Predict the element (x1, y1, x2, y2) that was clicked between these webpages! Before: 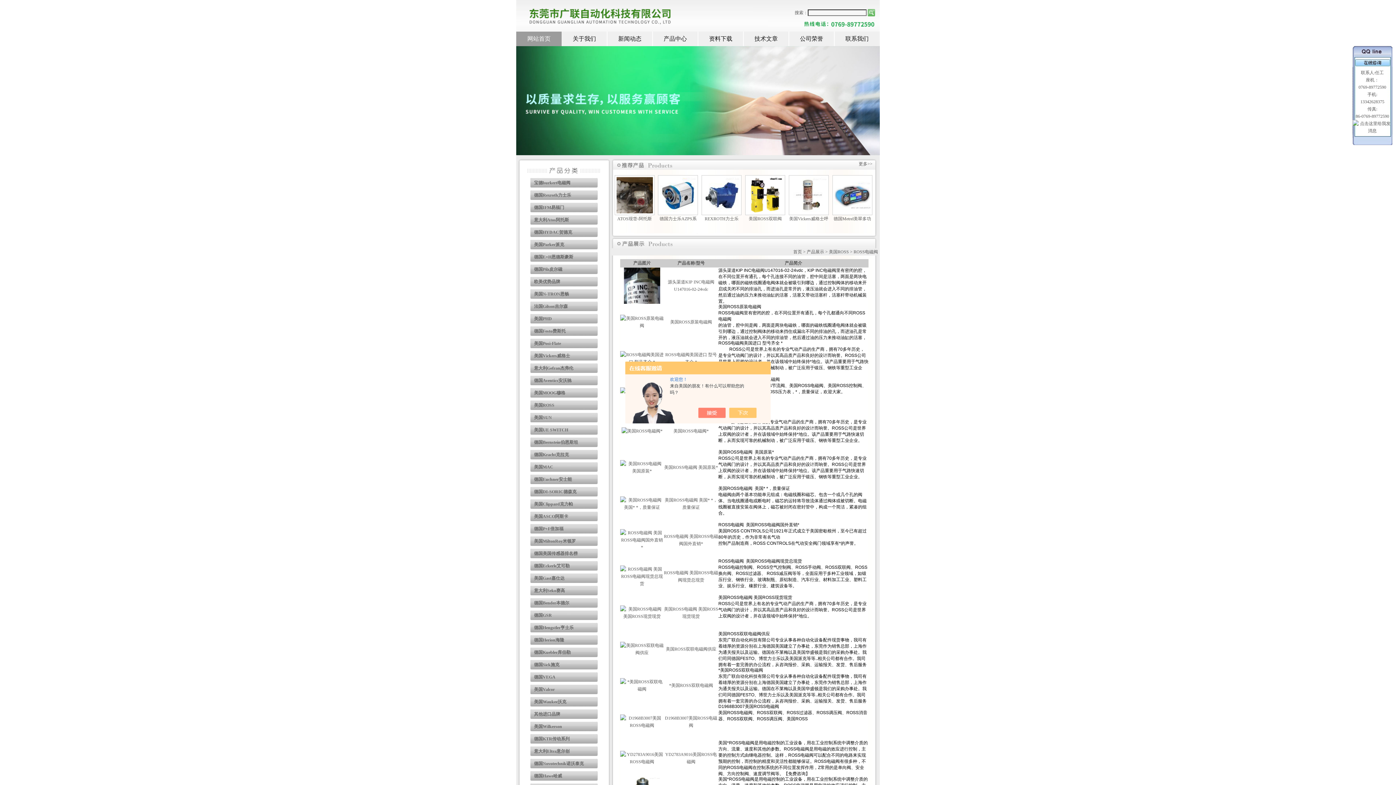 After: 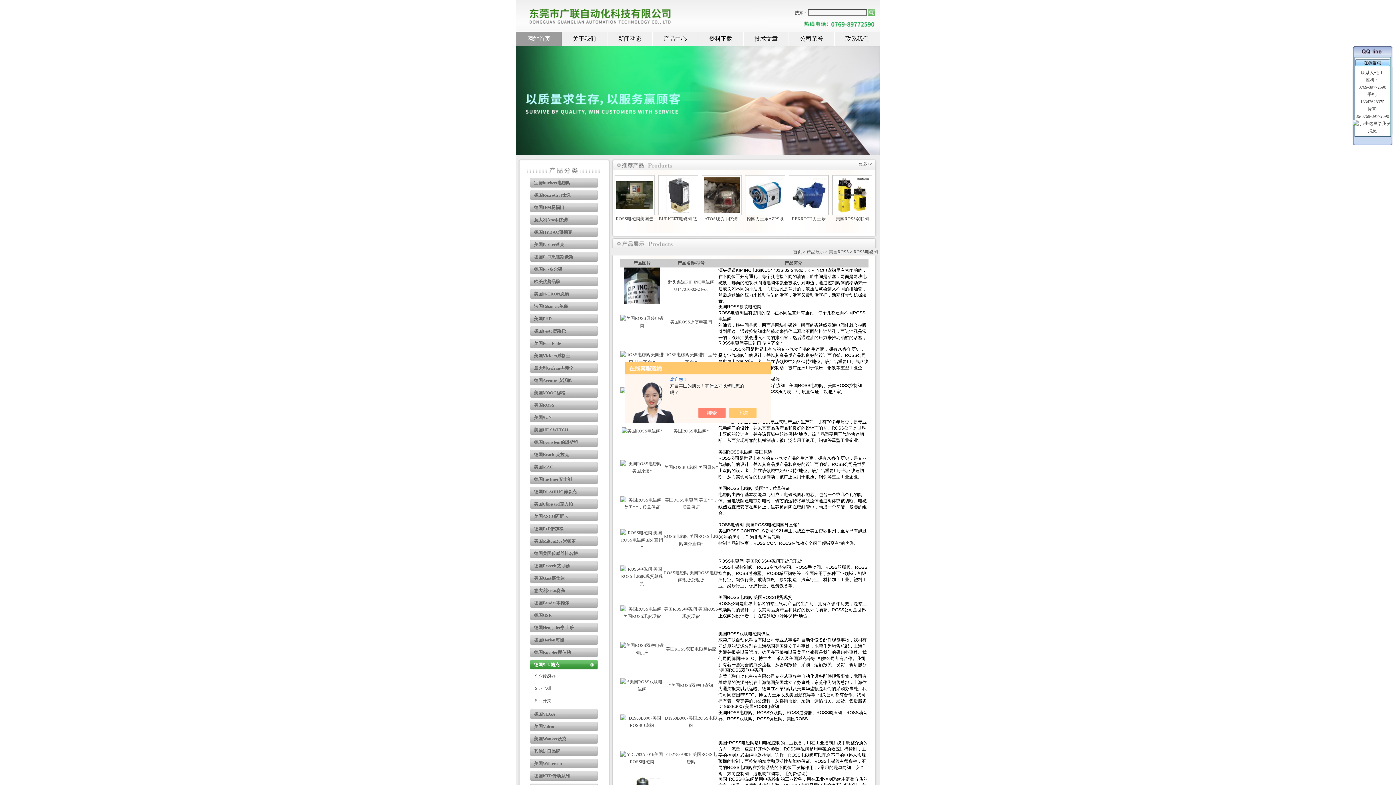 Action: bbox: (530, 660, 597, 669) label: 德国Sick施克